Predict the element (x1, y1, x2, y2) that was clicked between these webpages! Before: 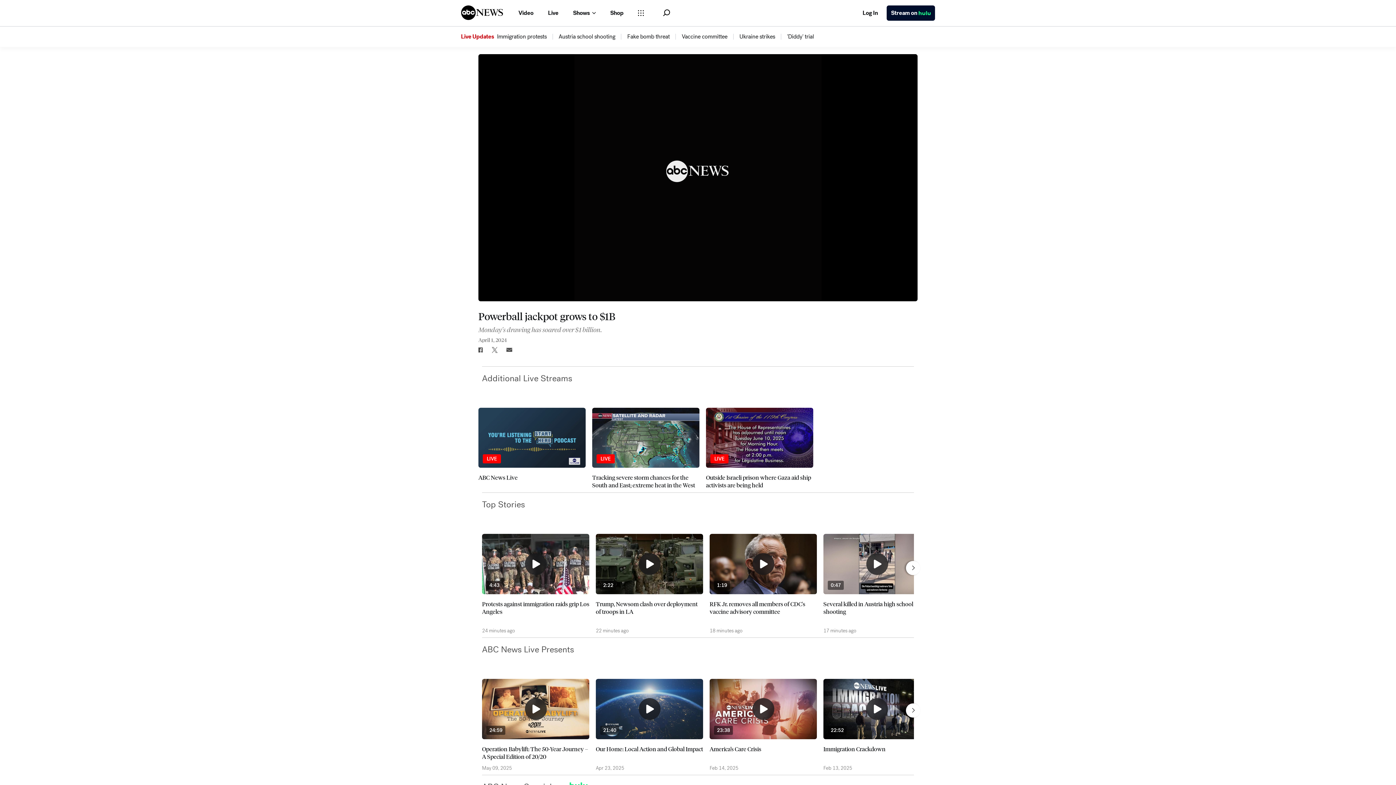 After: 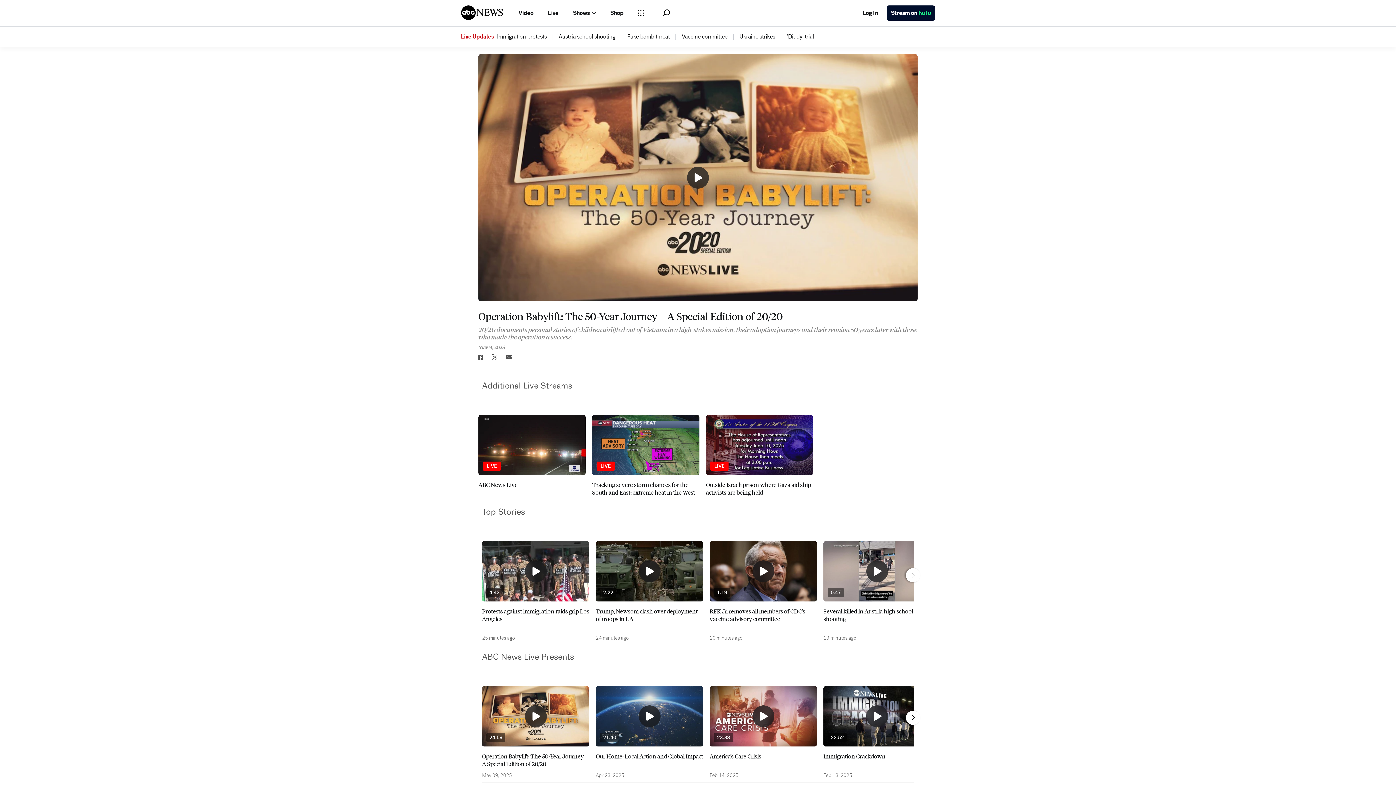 Action: bbox: (482, 679, 589, 760) label: 24:59
Operation Babylift: The 50-Year Journey – A Special Edition of 20/20
May 09, 2025